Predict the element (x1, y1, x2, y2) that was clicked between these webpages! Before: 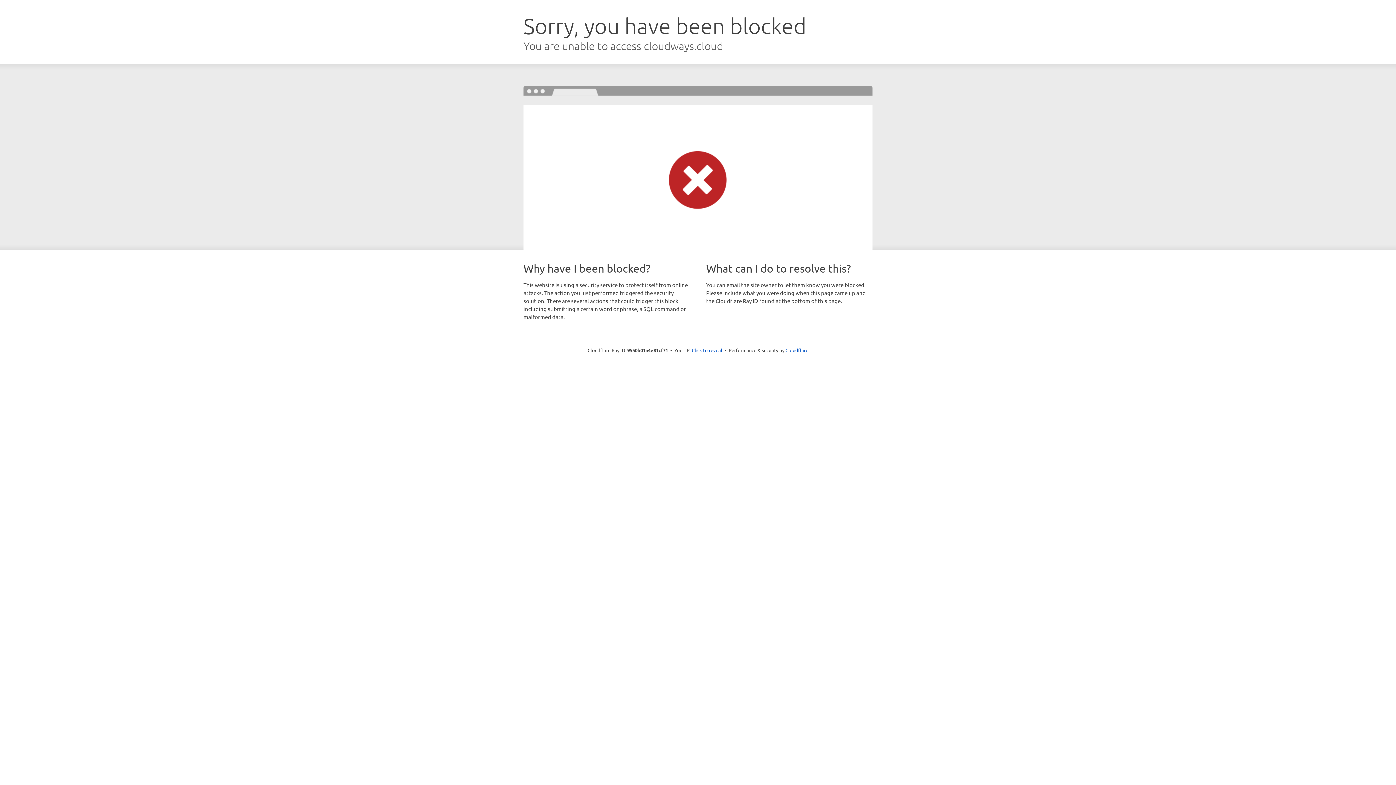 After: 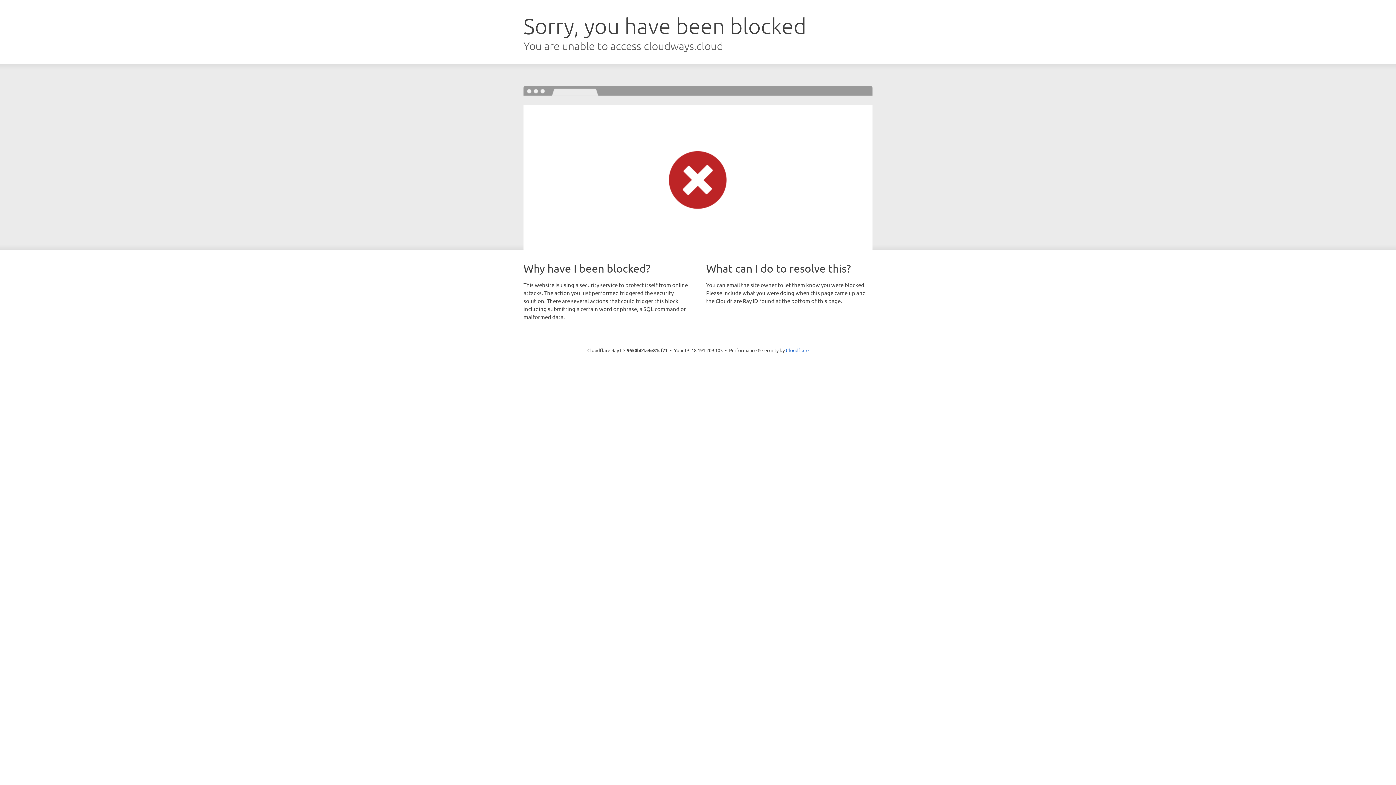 Action: bbox: (692, 346, 722, 353) label: Click to reveal